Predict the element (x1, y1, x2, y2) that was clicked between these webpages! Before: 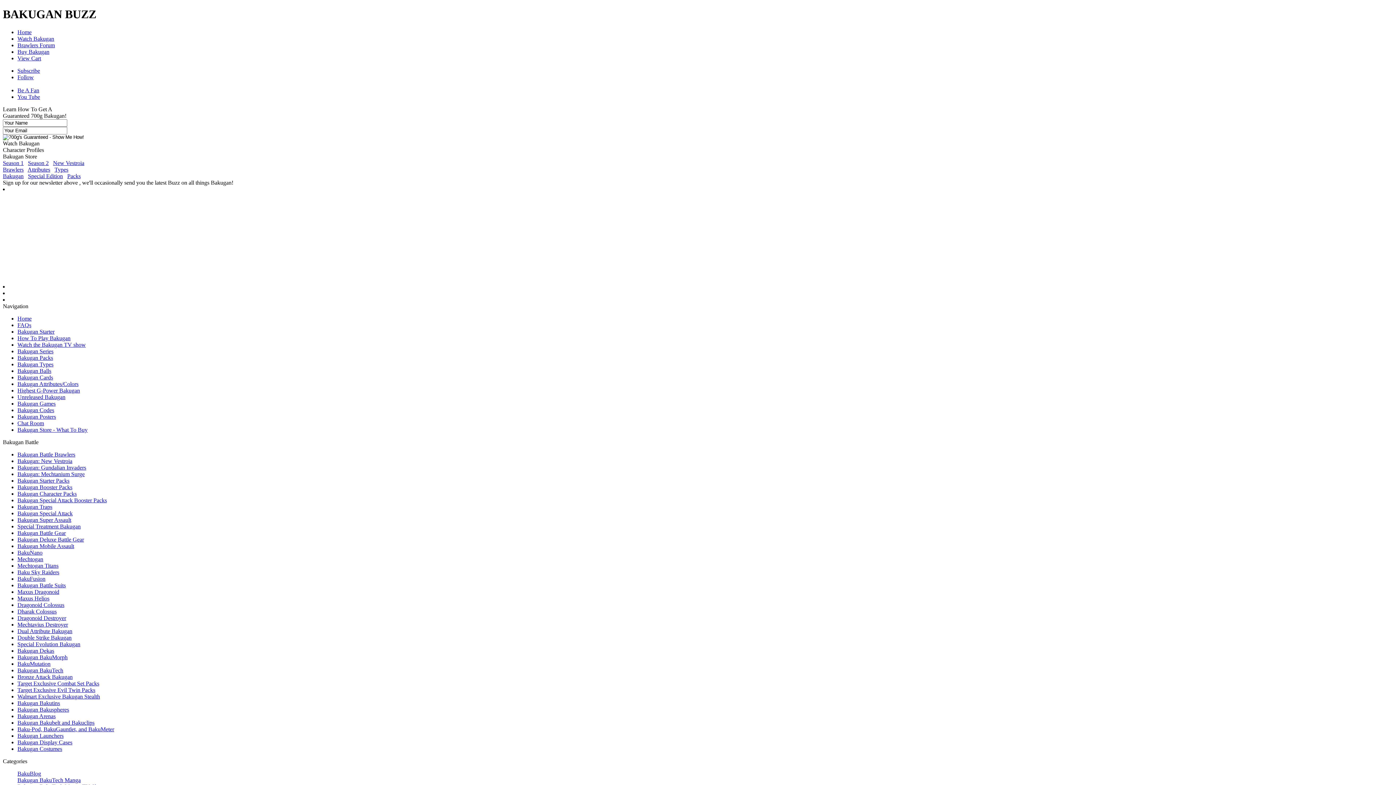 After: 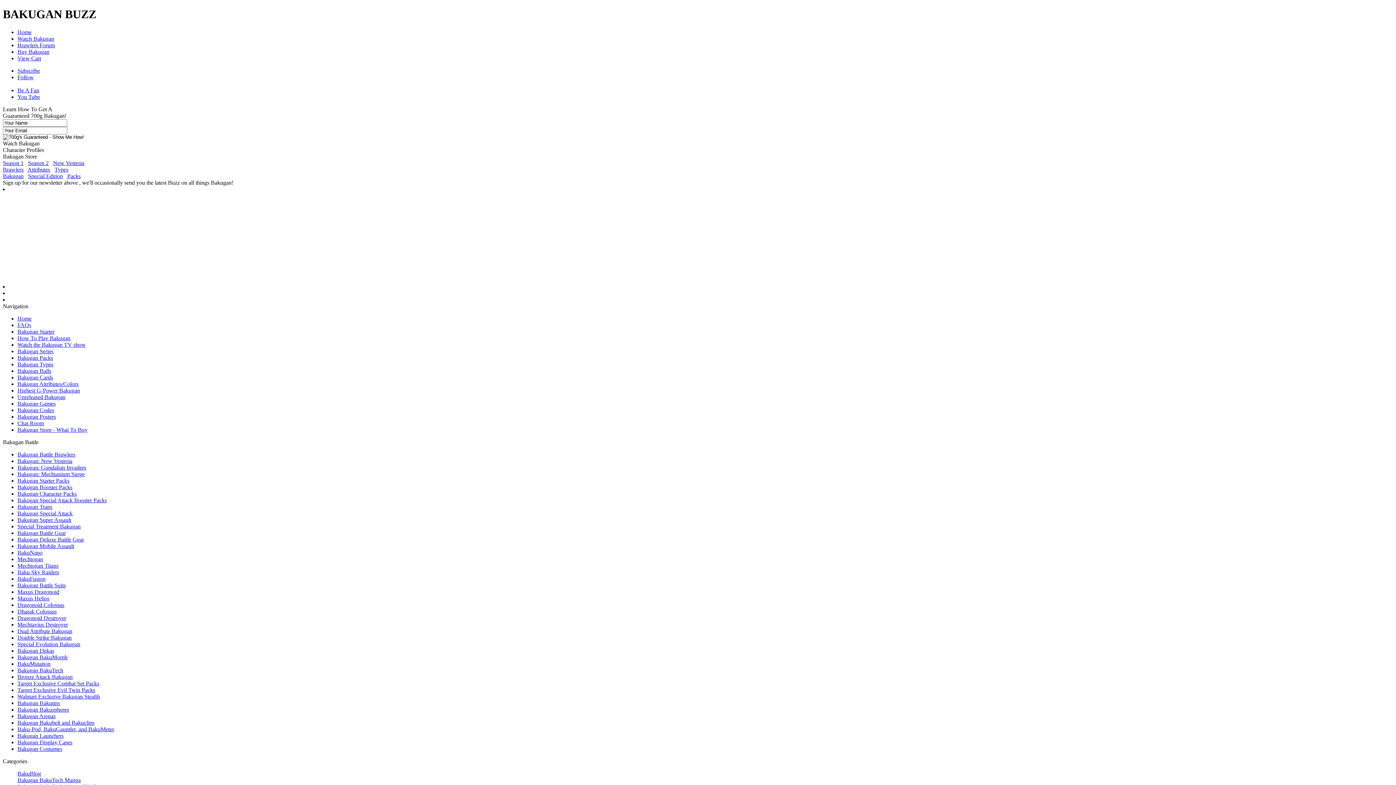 Action: bbox: (28, 159, 48, 166) label: Season 2